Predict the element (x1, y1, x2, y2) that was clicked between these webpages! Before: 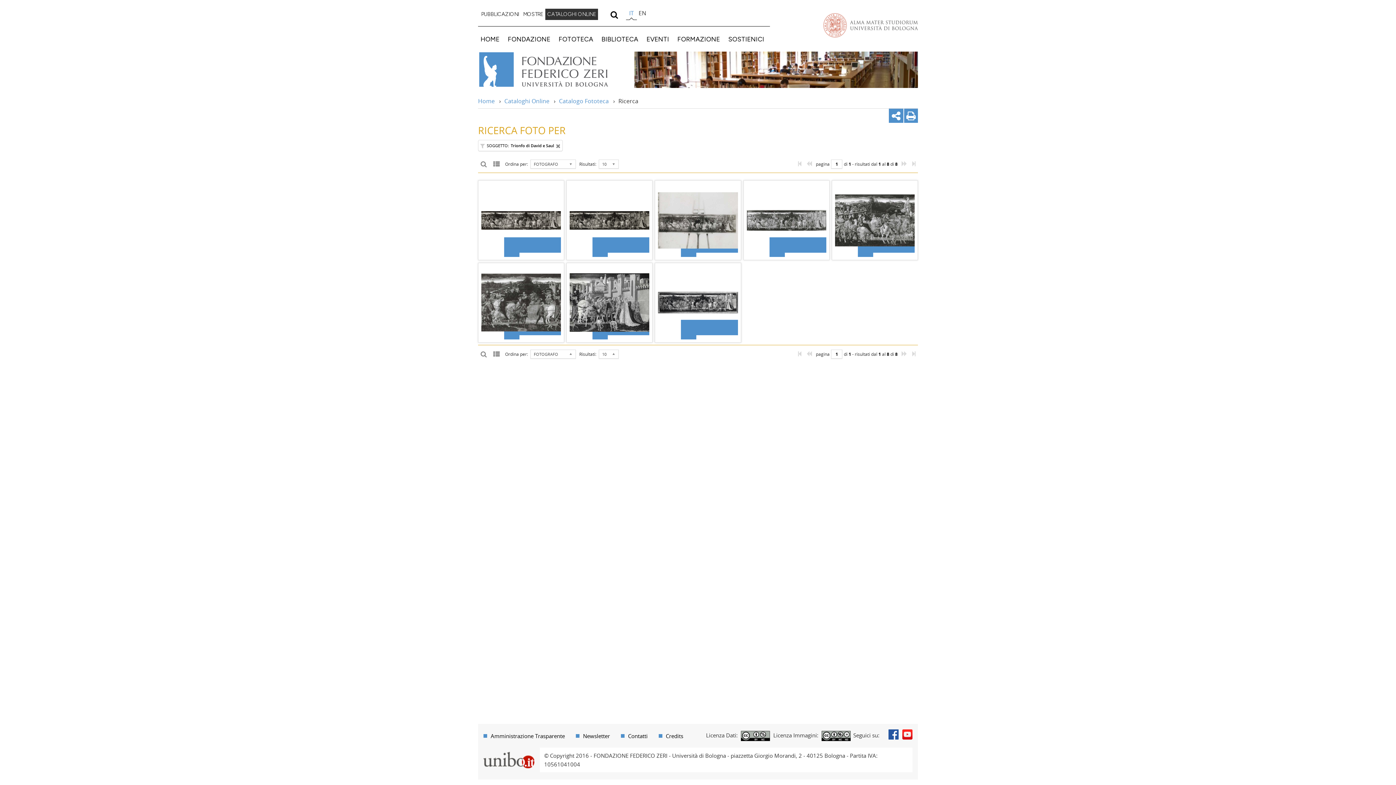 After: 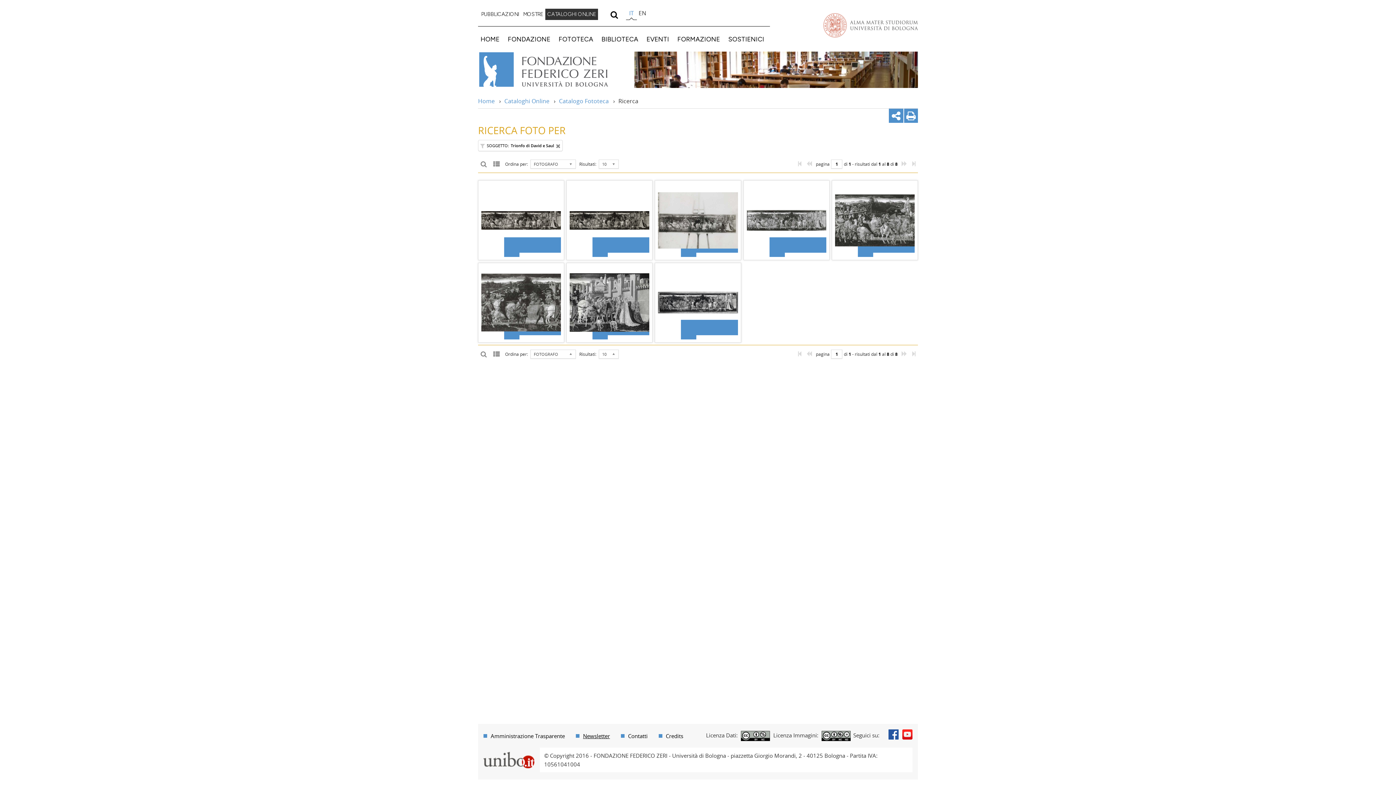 Action: label: Newsletter bbox: (583, 732, 610, 739)